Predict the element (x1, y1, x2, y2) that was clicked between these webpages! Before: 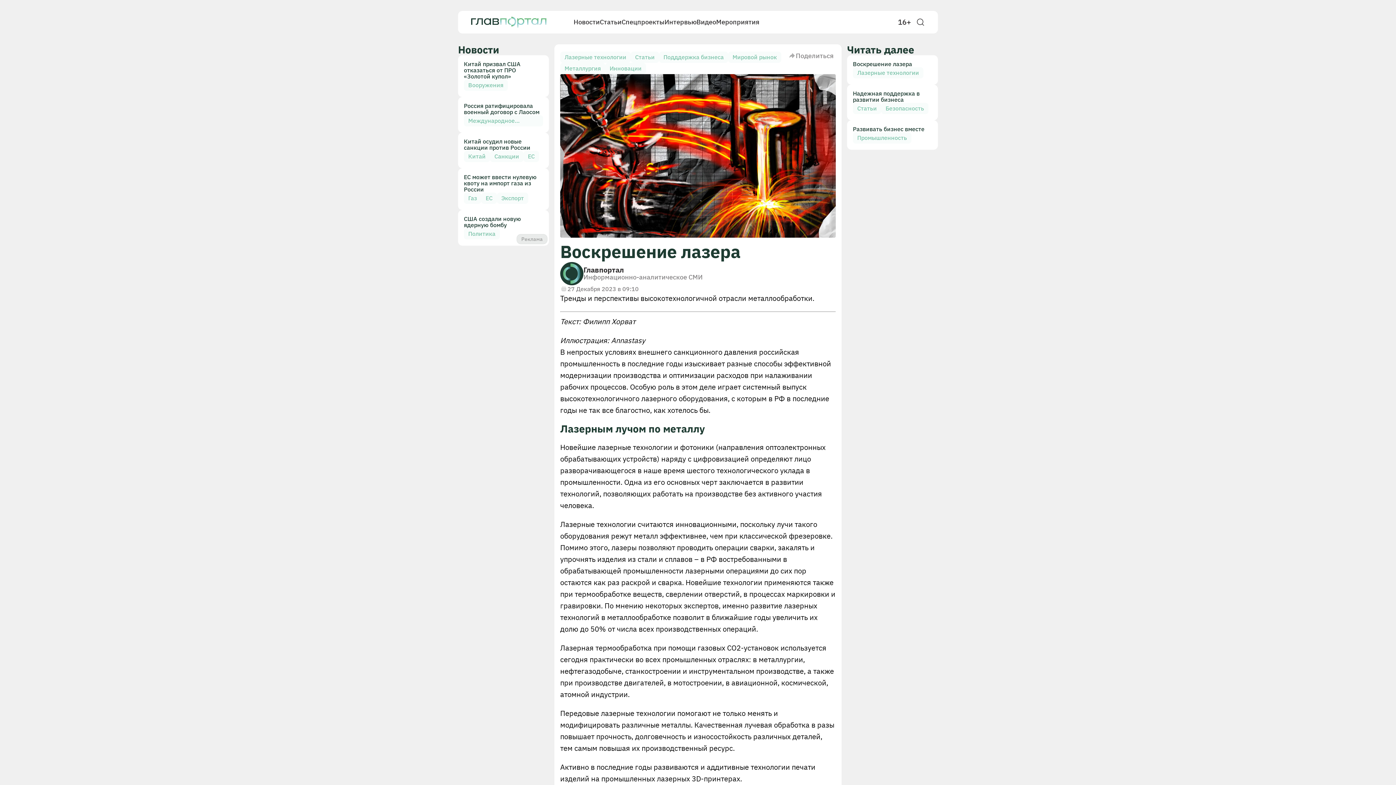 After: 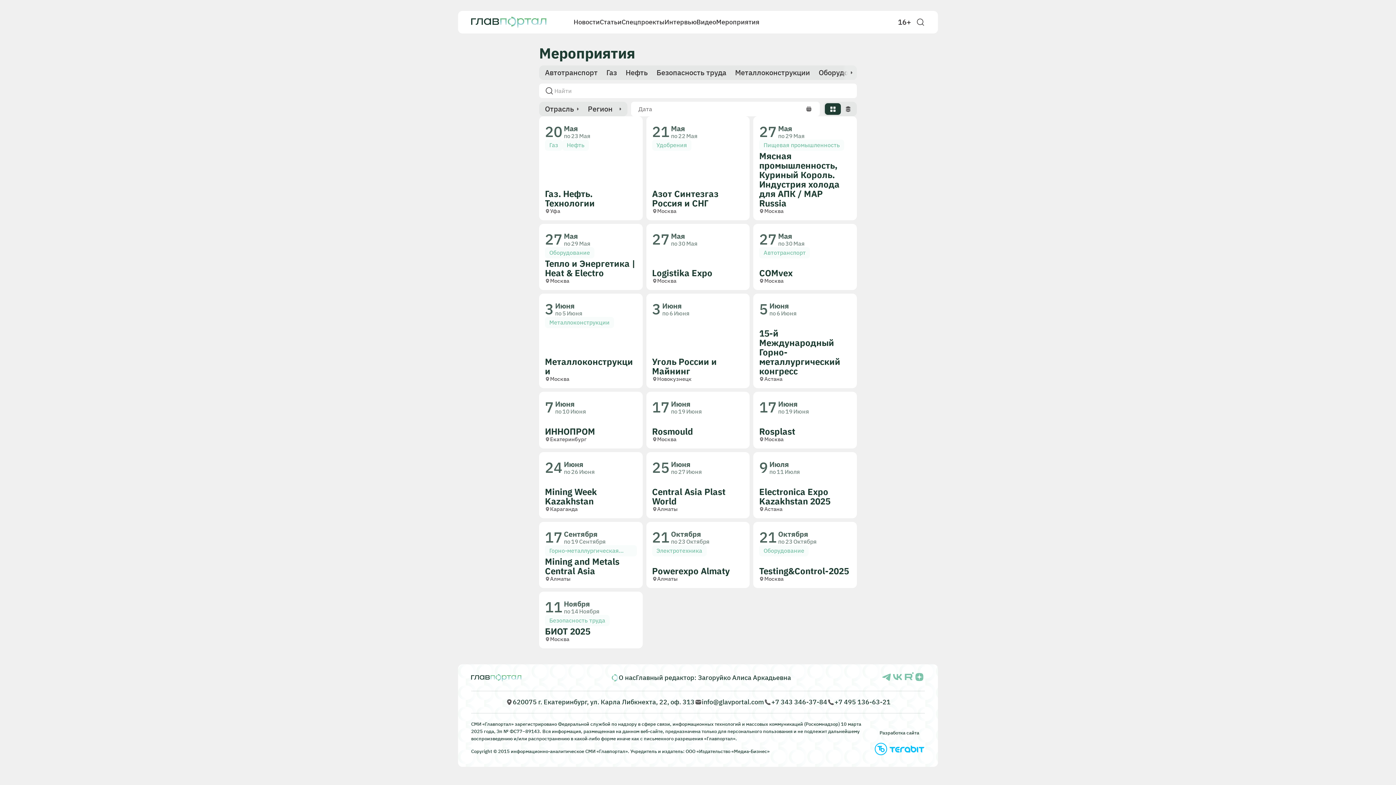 Action: bbox: (716, 17, 759, 26) label: Мероприятия